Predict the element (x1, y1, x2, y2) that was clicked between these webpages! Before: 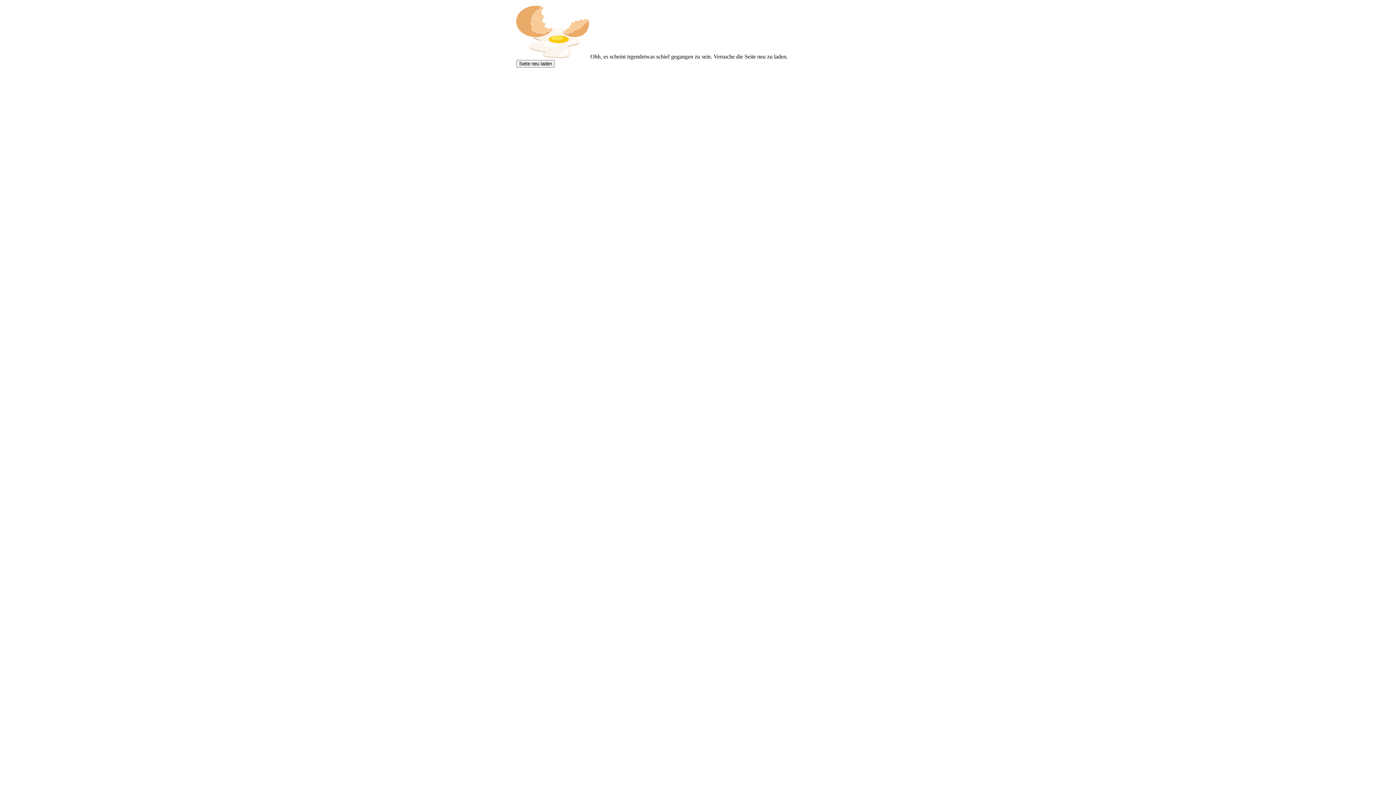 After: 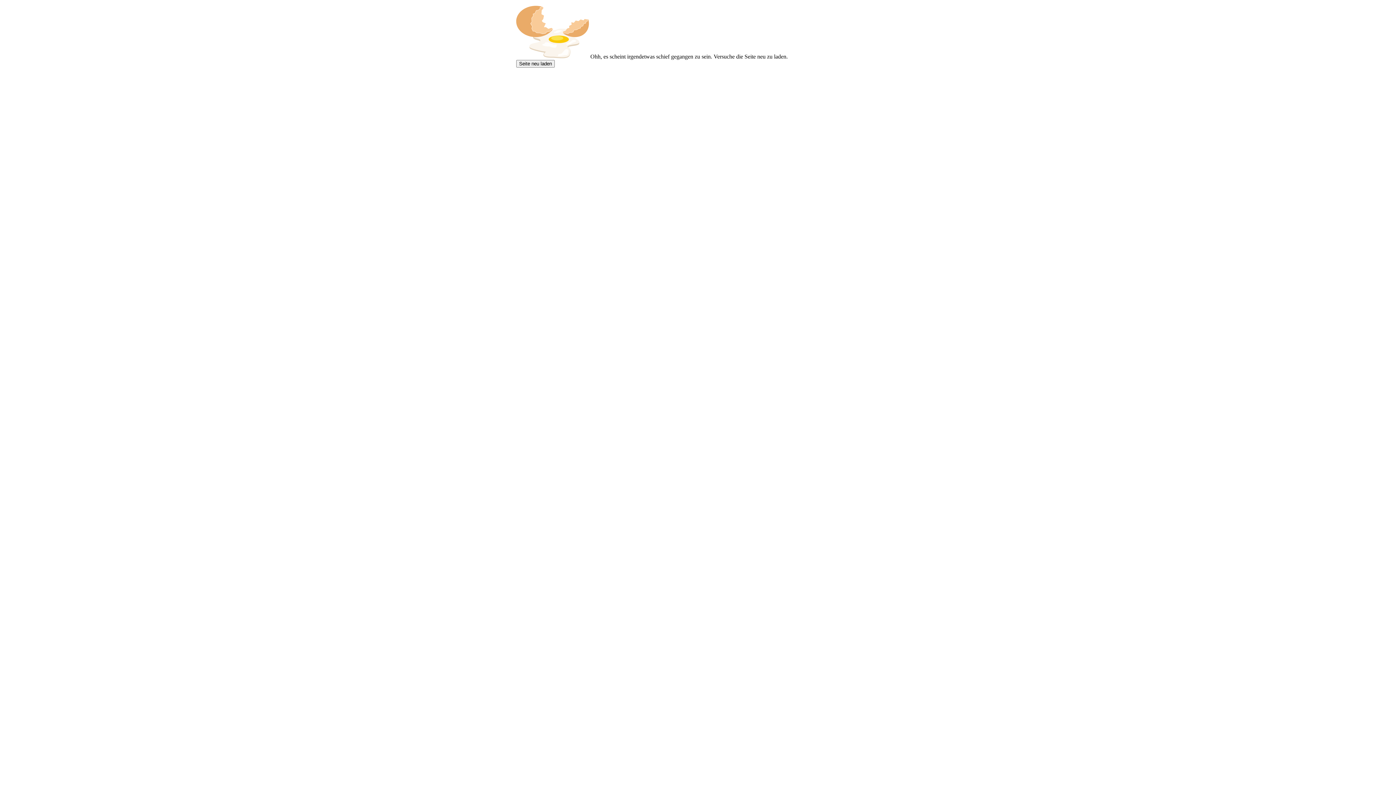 Action: bbox: (516, 60, 554, 67) label: Seite neu laden